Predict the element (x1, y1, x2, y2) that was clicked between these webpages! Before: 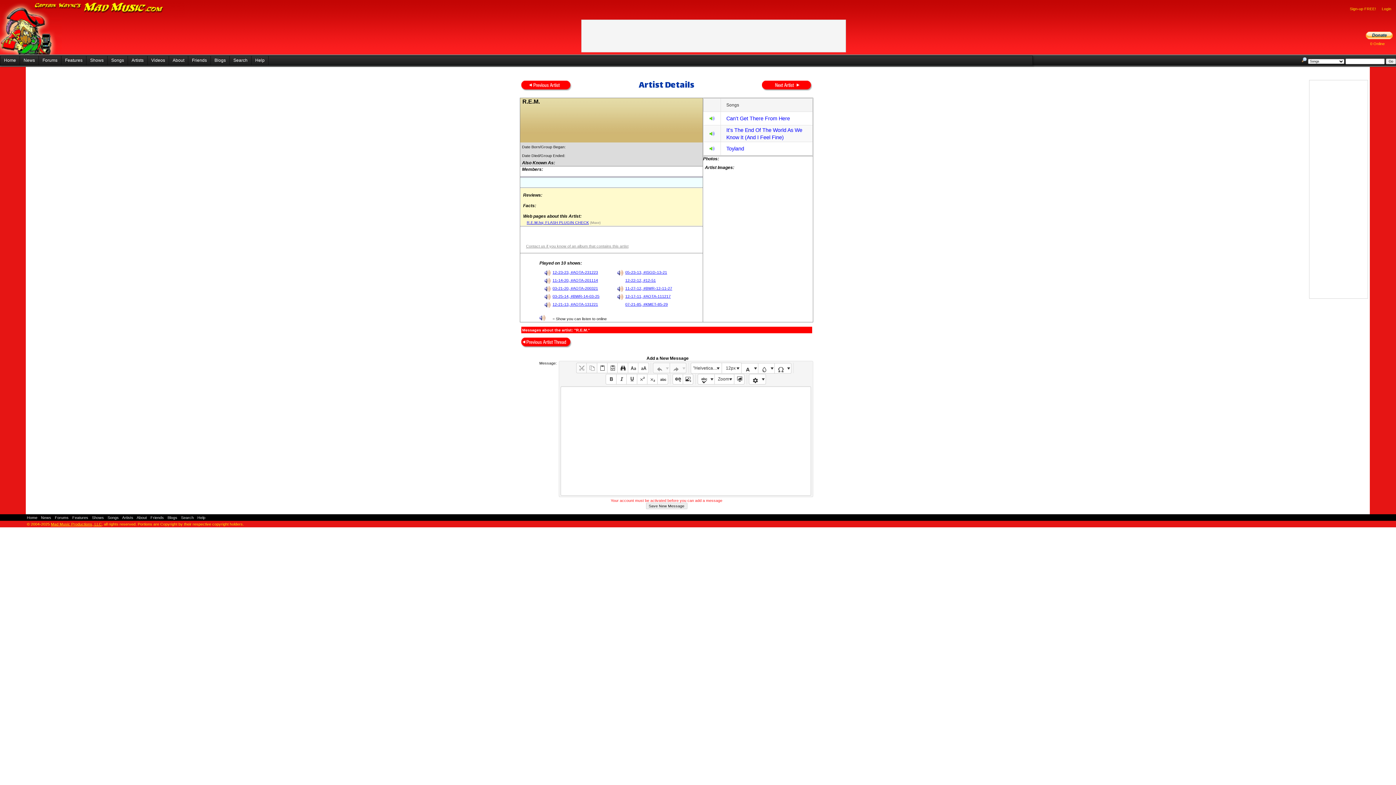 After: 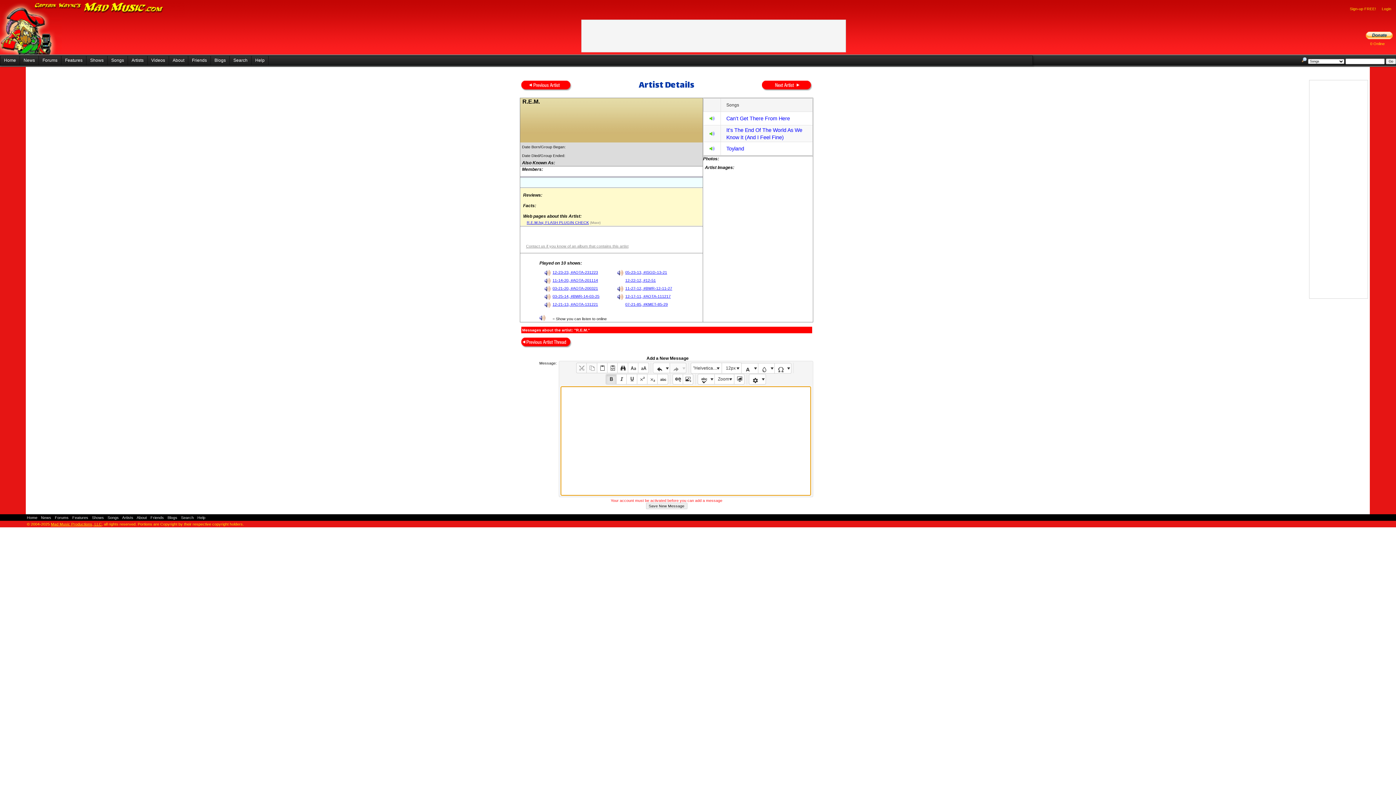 Action: bbox: (606, 374, 616, 384)